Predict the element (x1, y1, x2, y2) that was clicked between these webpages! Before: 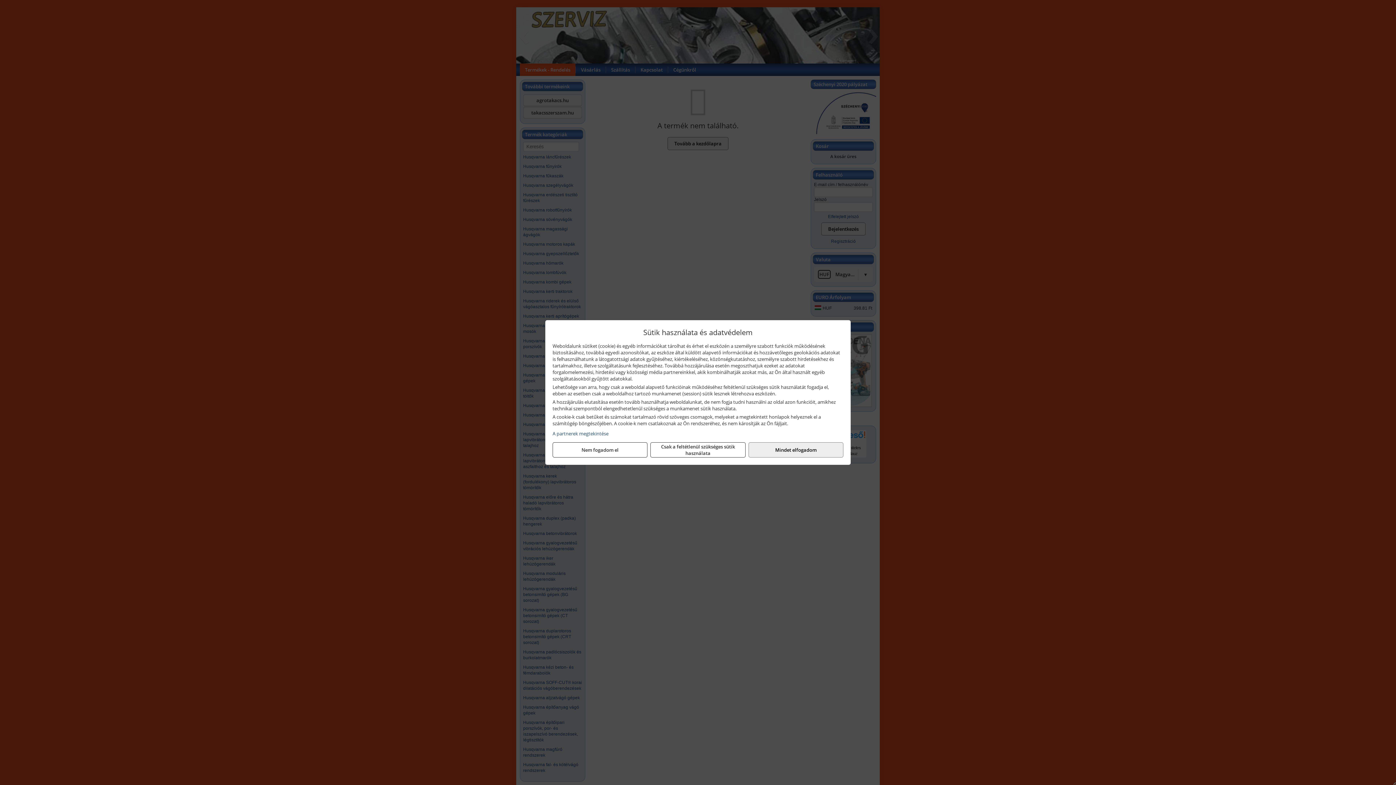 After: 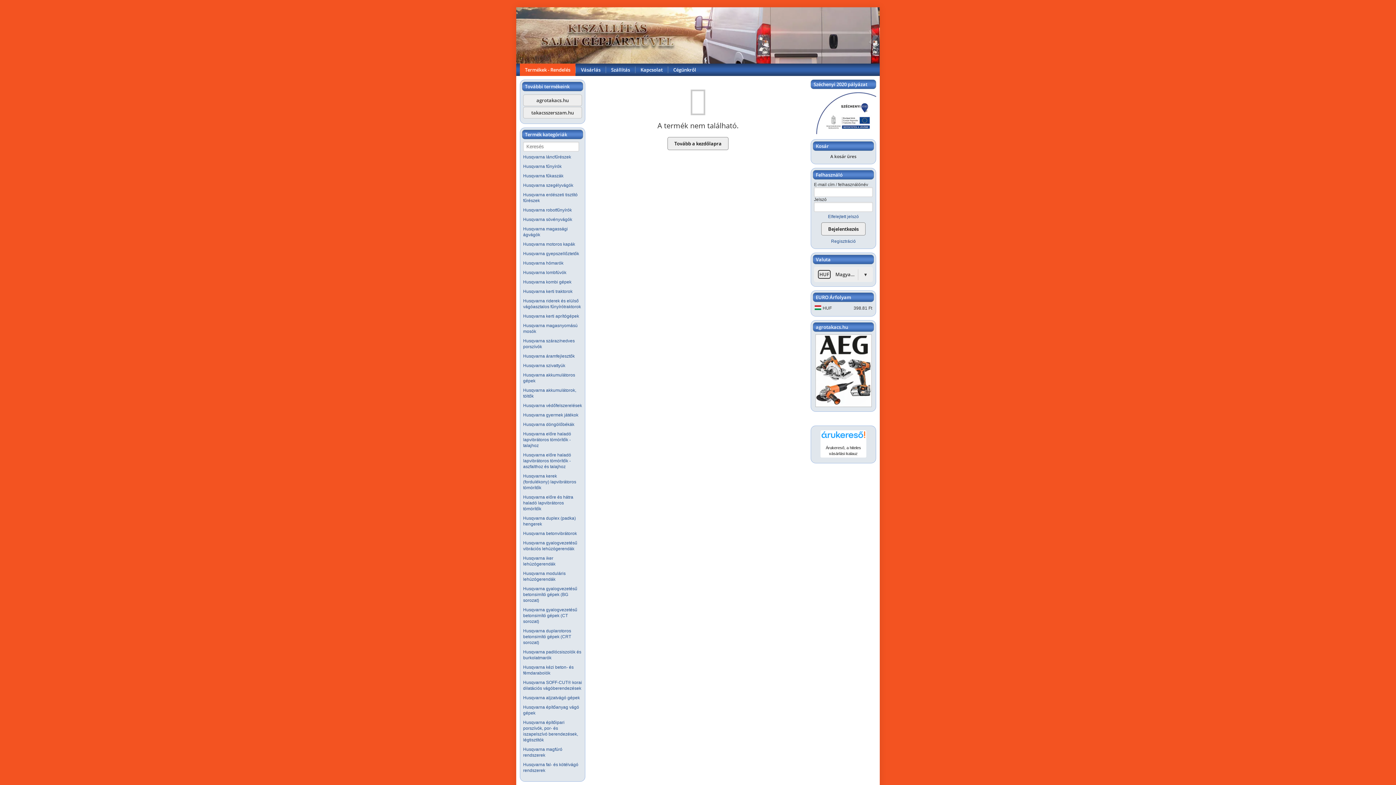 Action: label: Csak a feltétlenül szükséges sütik használata bbox: (650, 442, 745, 457)